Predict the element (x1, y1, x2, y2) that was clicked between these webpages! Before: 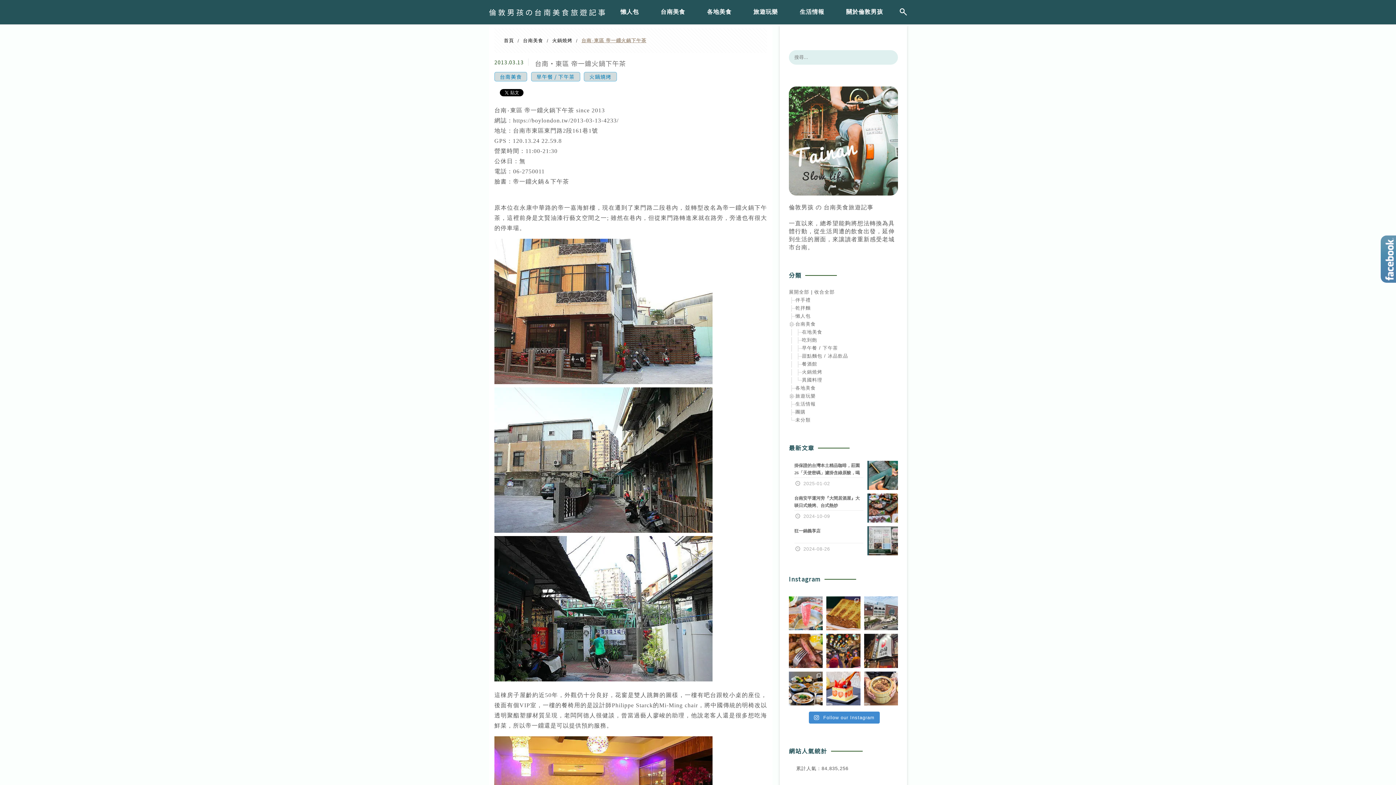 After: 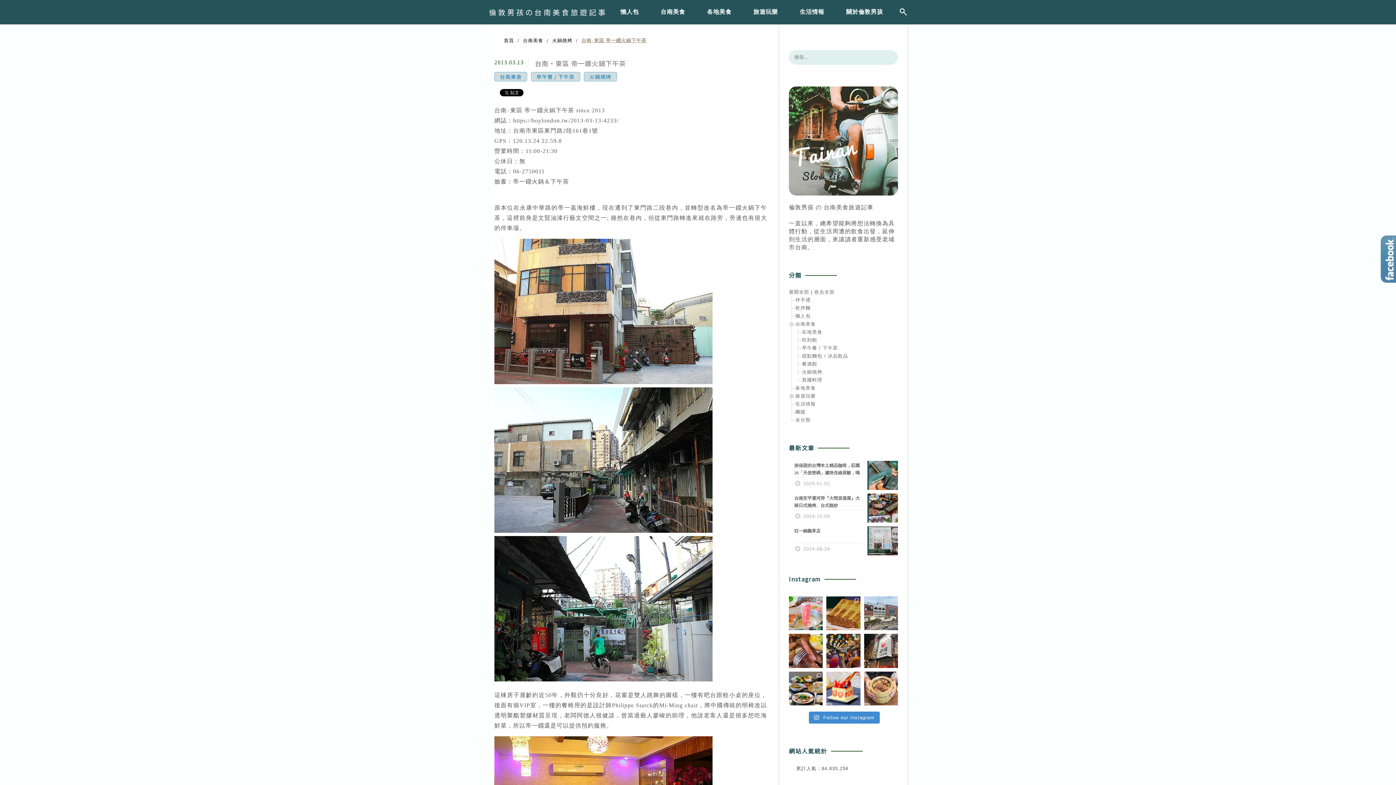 Action: bbox: (789, 191, 898, 196)